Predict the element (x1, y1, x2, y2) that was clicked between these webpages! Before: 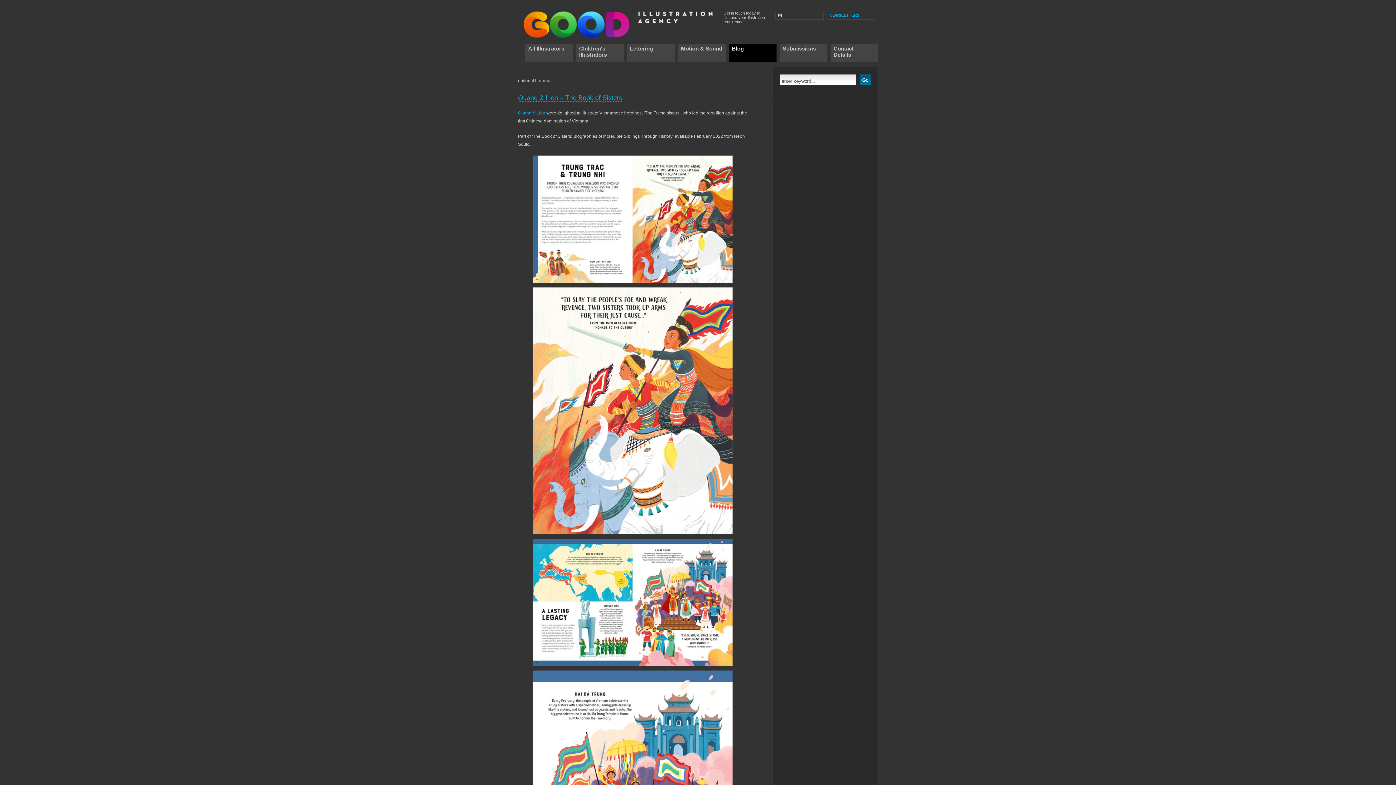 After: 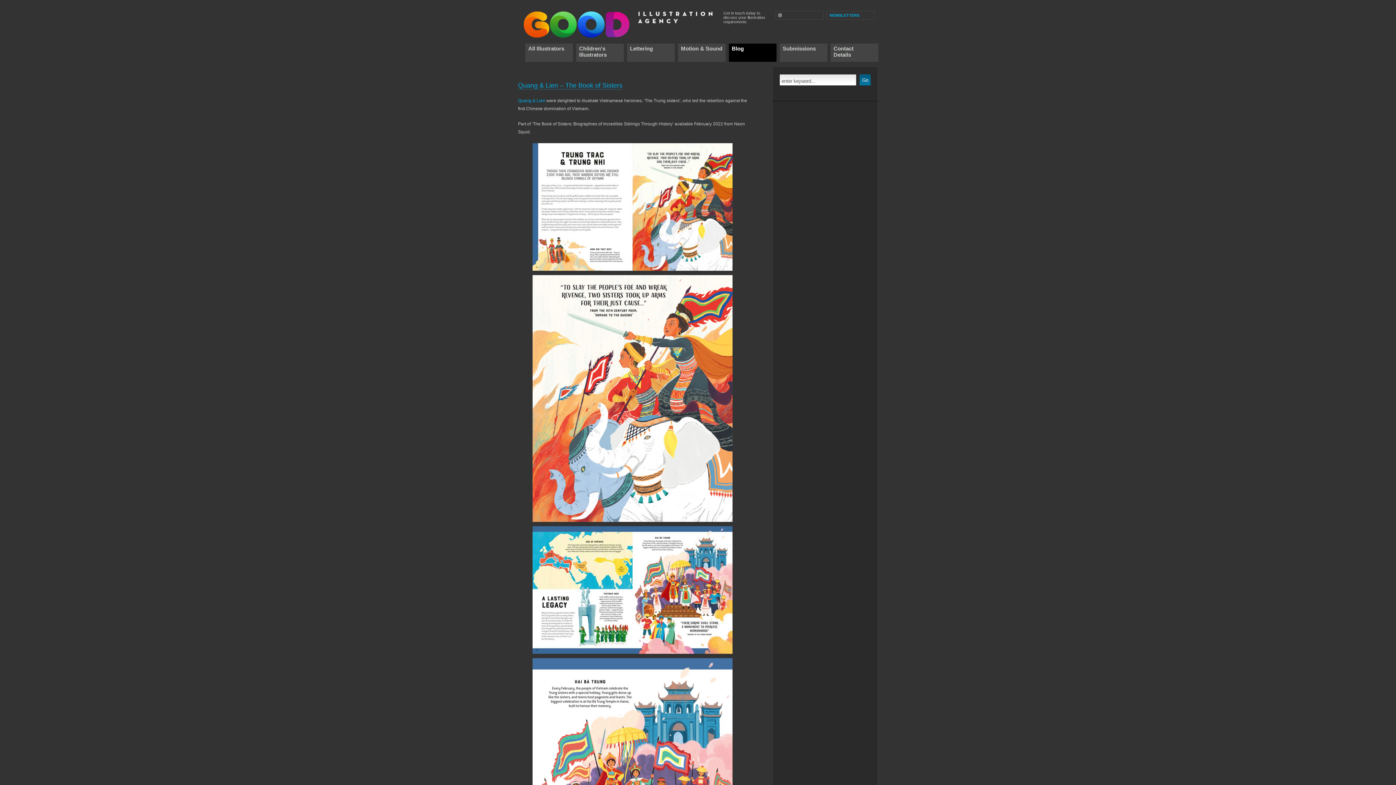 Action: bbox: (518, 94, 622, 101) label: Quang & Lien – The Book of Sisters